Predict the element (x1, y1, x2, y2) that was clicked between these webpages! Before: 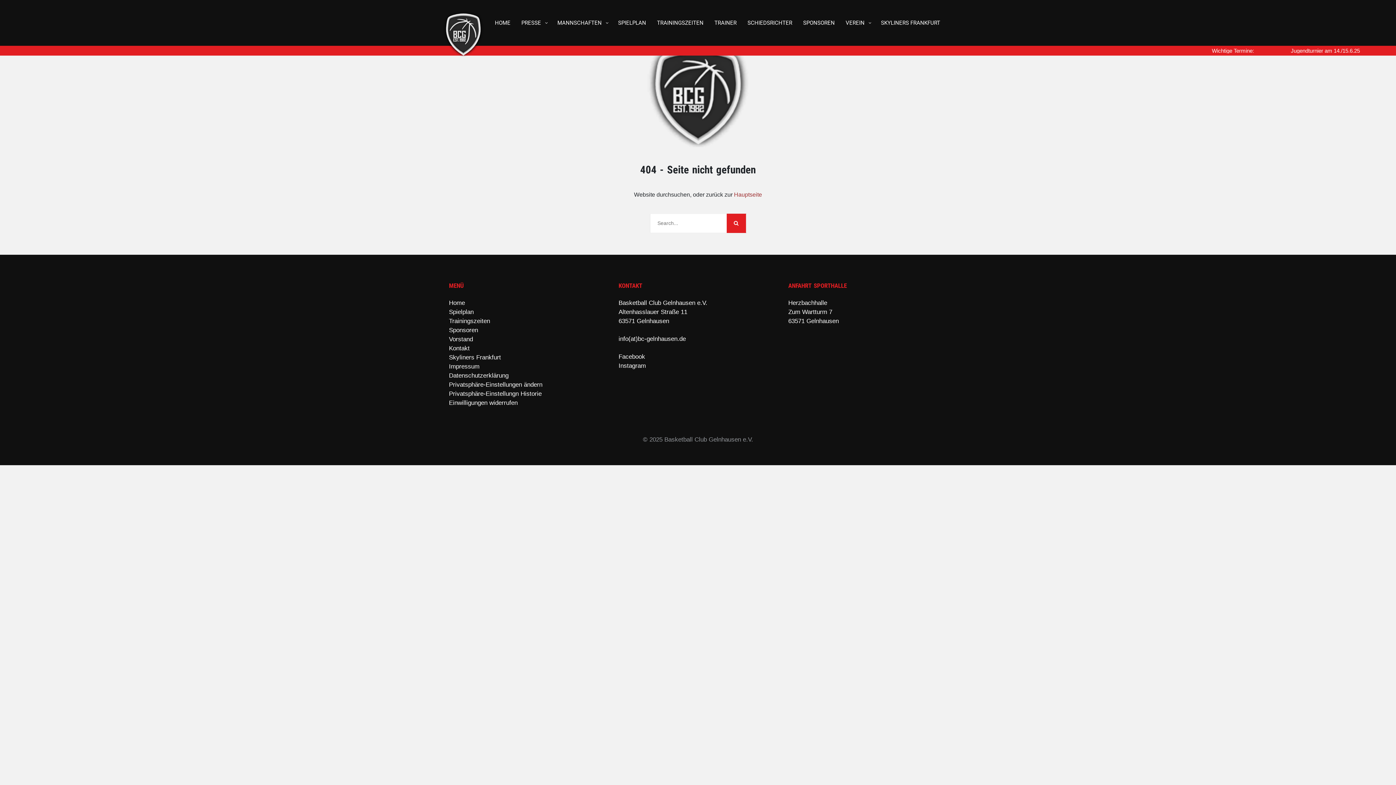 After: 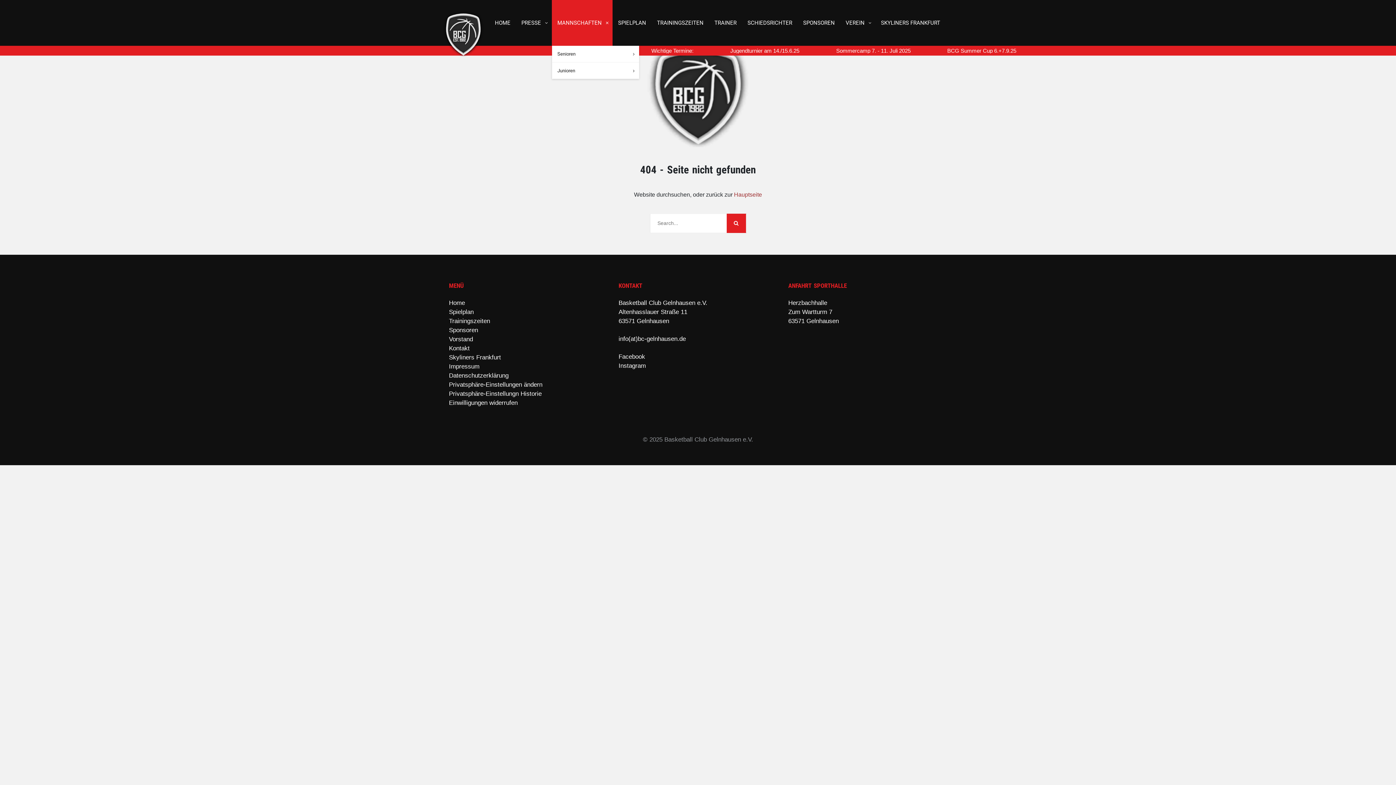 Action: bbox: (552, 0, 612, 45) label: MANNSCHAFTEN